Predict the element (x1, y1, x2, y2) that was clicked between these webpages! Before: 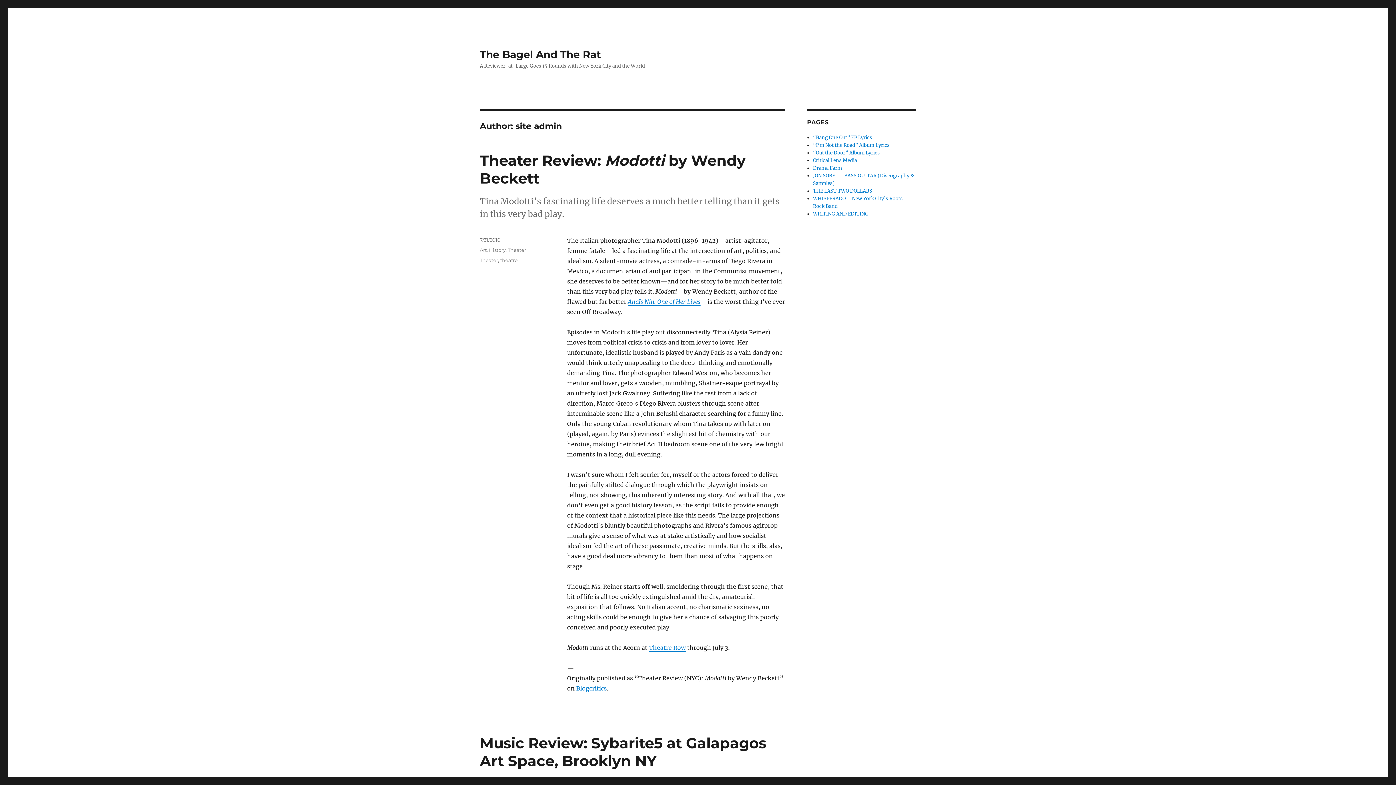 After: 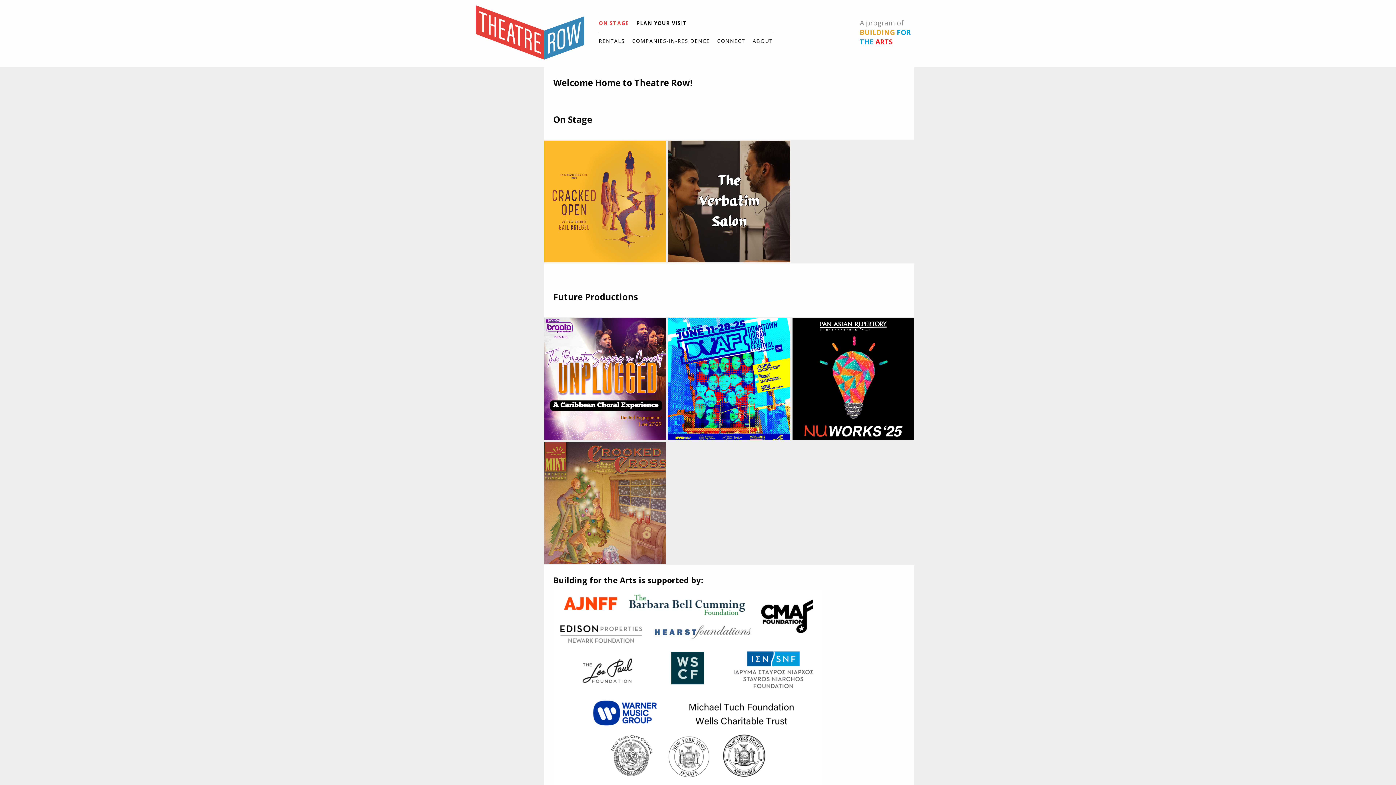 Action: bbox: (649, 644, 685, 651) label: Theatre Row